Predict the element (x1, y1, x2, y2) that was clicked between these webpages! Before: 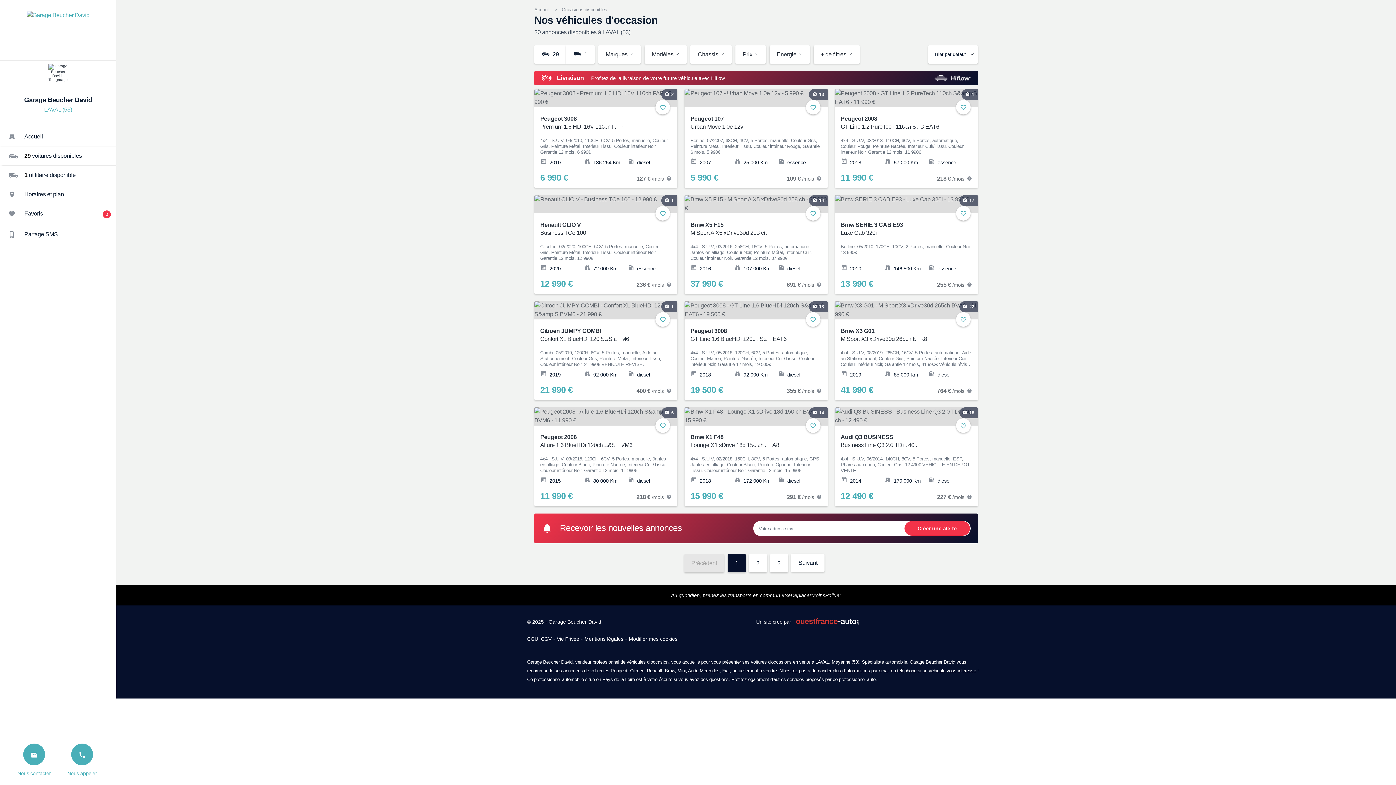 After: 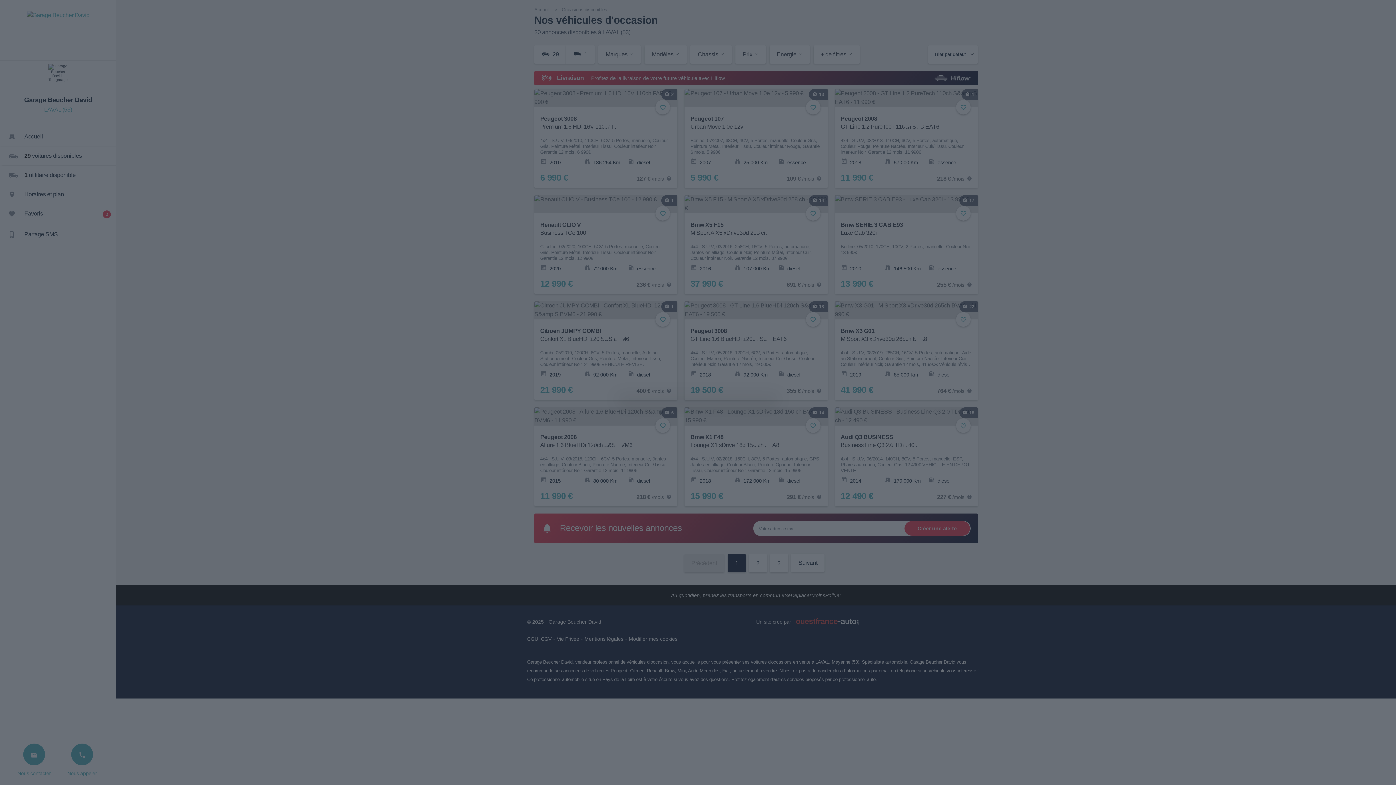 Action: bbox: (816, 494, 822, 501) label: i